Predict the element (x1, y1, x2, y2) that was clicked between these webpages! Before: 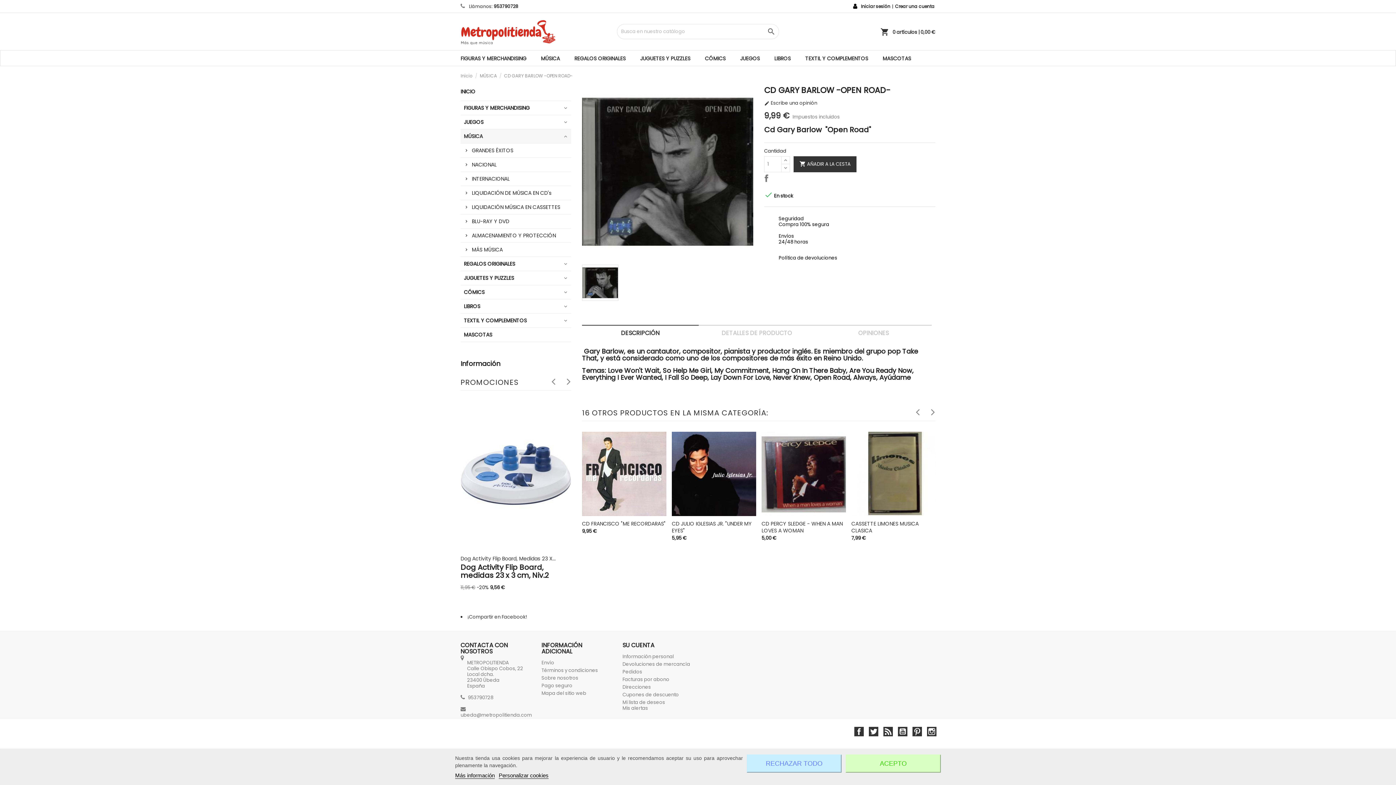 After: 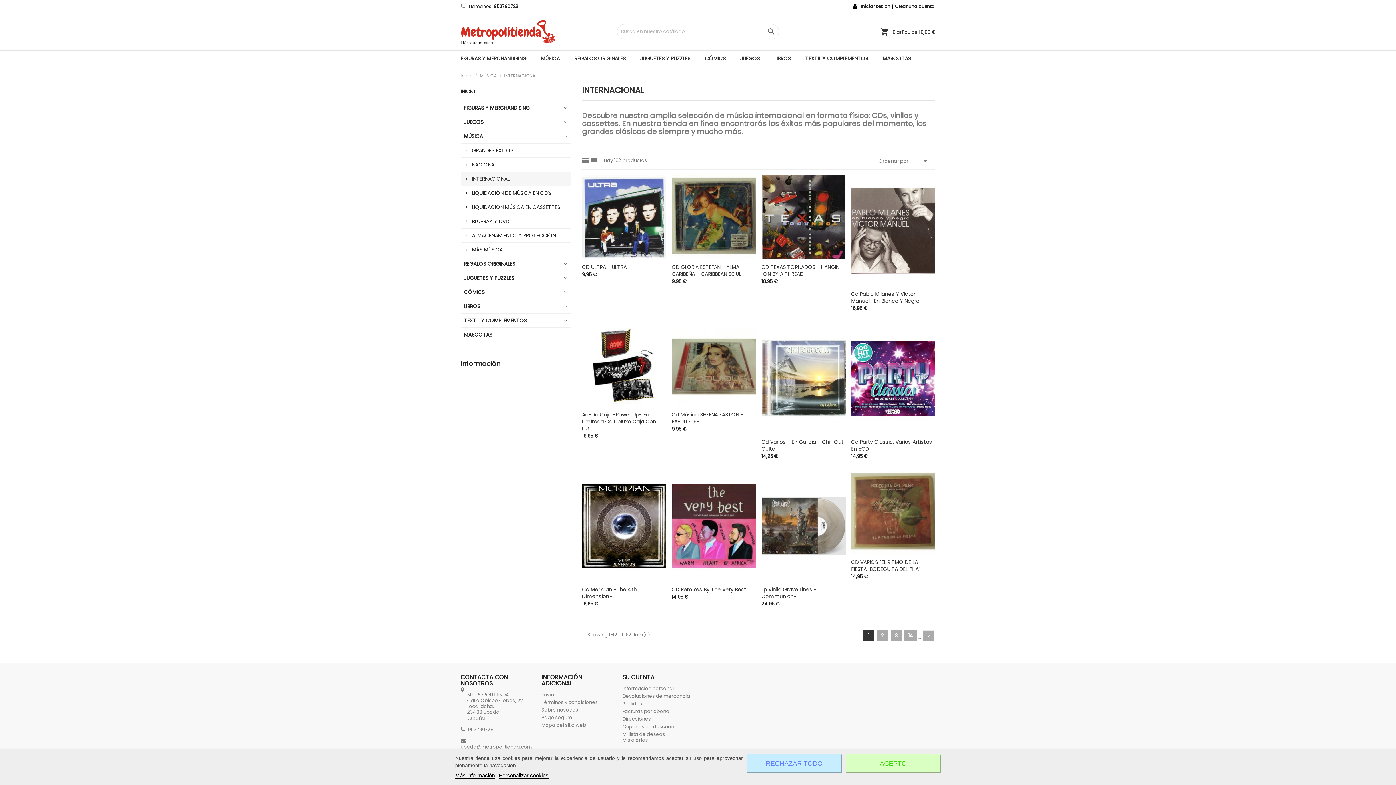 Action: label: INTERNACIONAL bbox: (460, 171, 571, 186)